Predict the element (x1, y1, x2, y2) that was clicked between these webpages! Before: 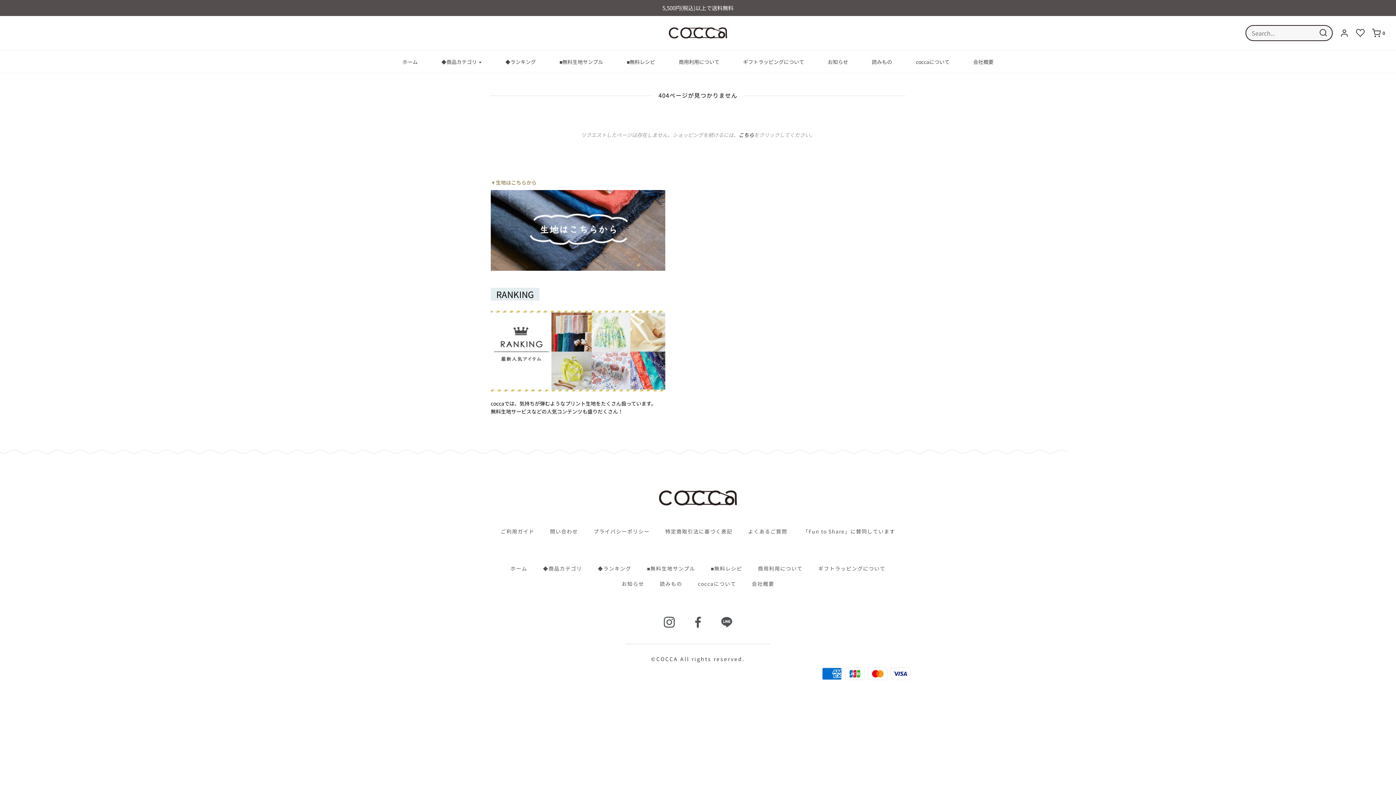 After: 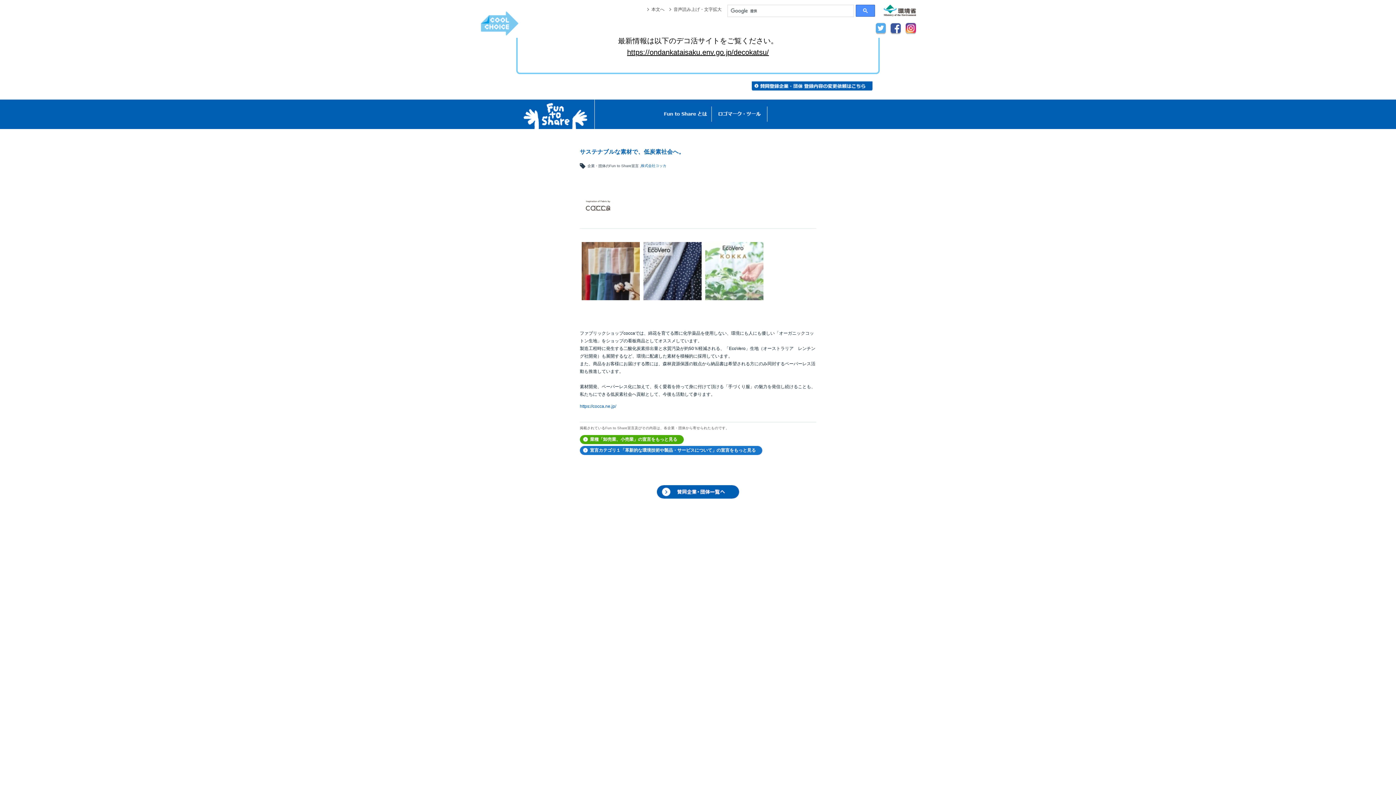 Action: label: 「Fun to Share」に賛同しています bbox: (795, 527, 902, 539)